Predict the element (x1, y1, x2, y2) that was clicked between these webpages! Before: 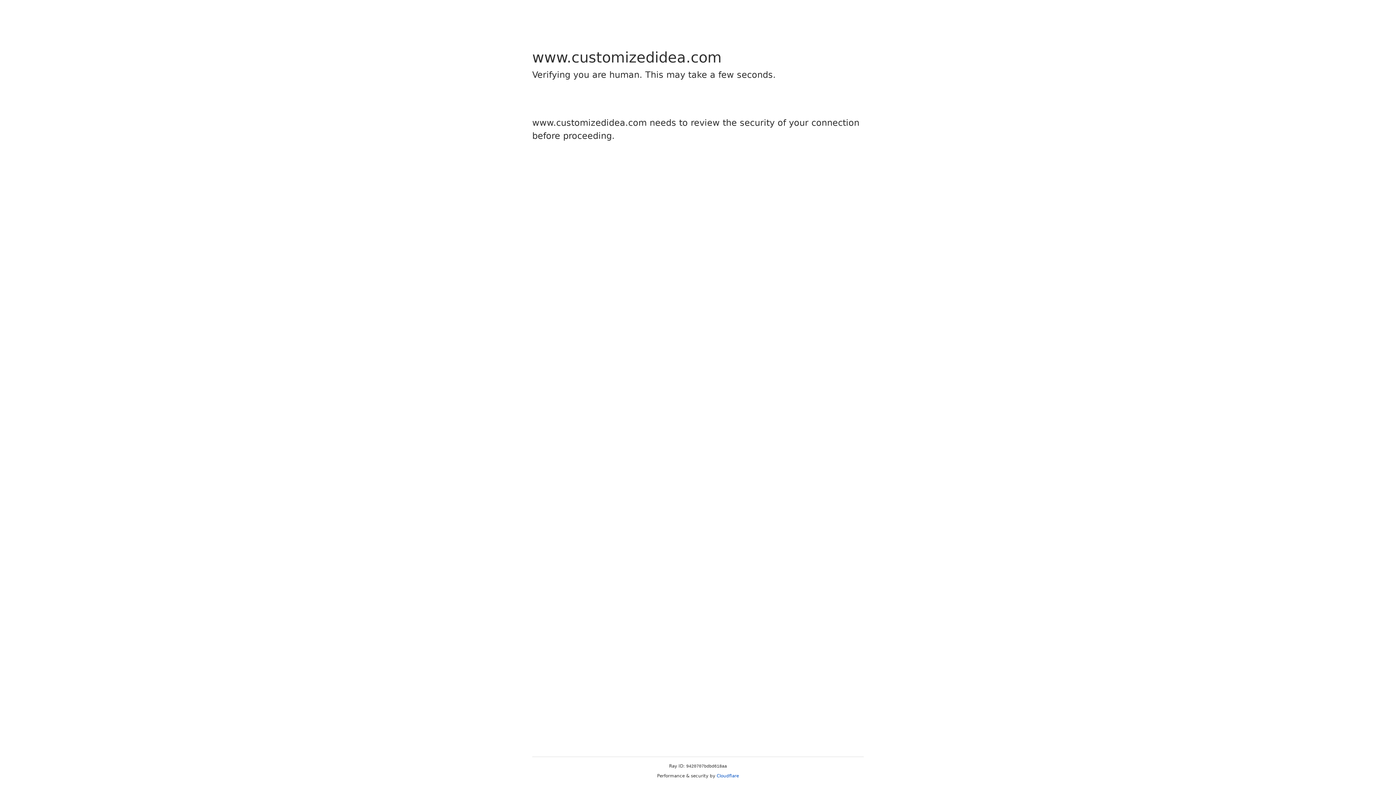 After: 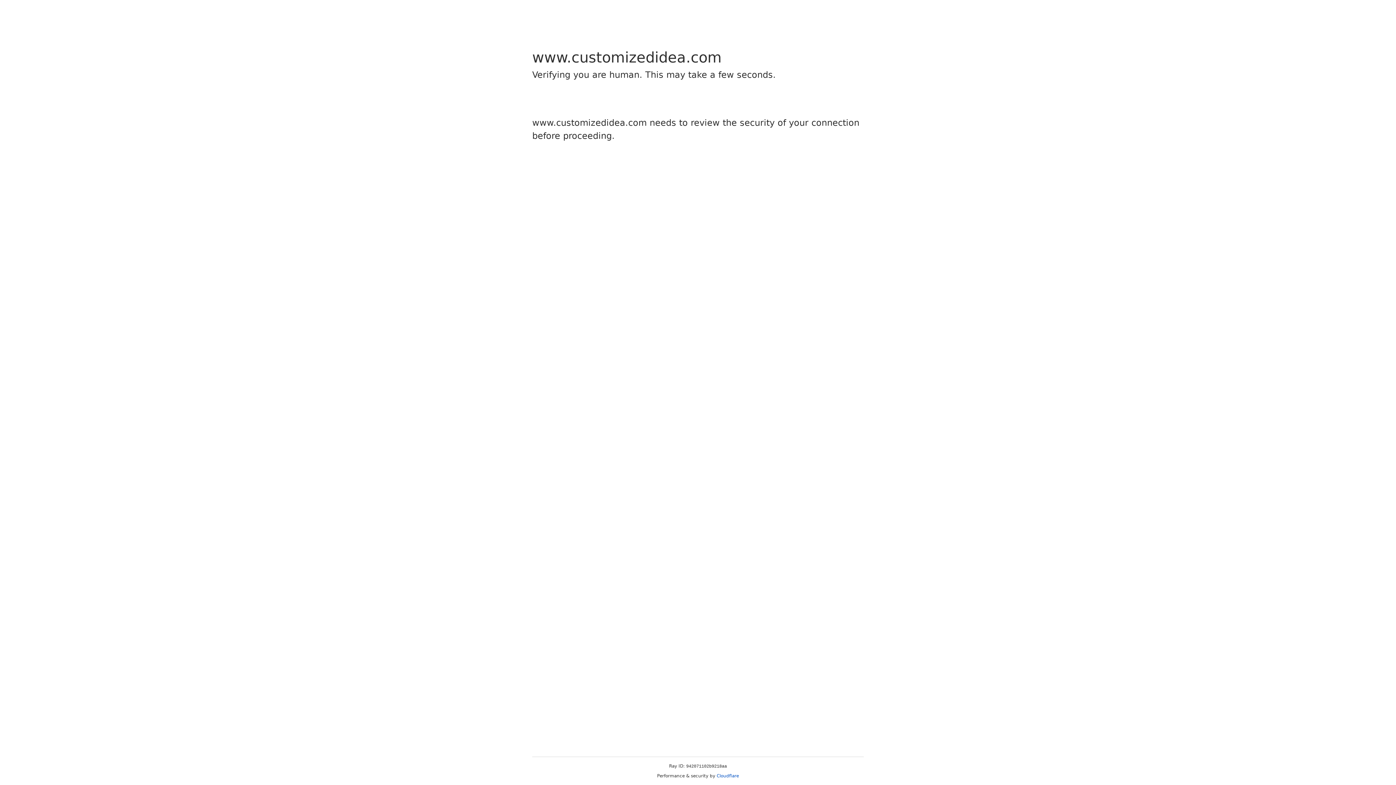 Action: label: Cloudflare bbox: (716, 773, 739, 778)